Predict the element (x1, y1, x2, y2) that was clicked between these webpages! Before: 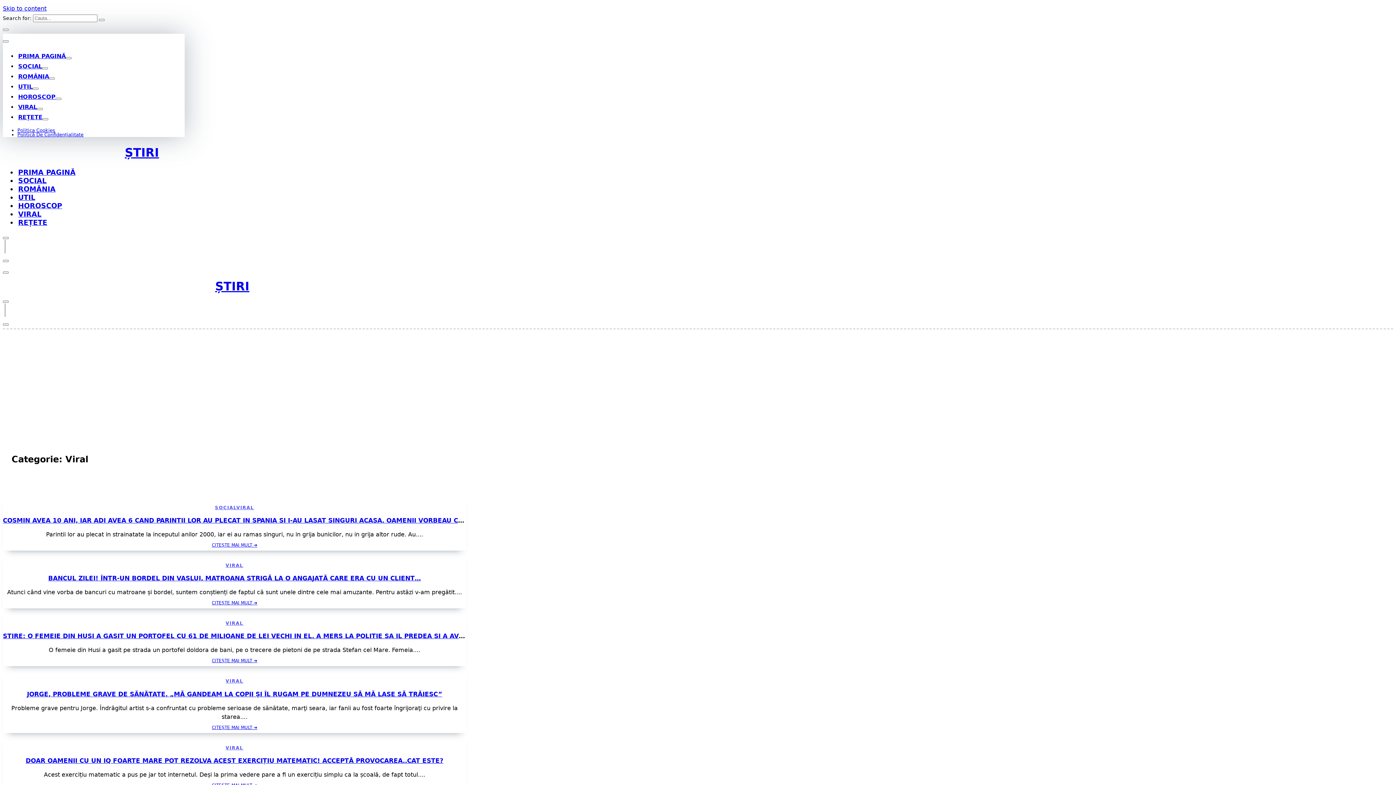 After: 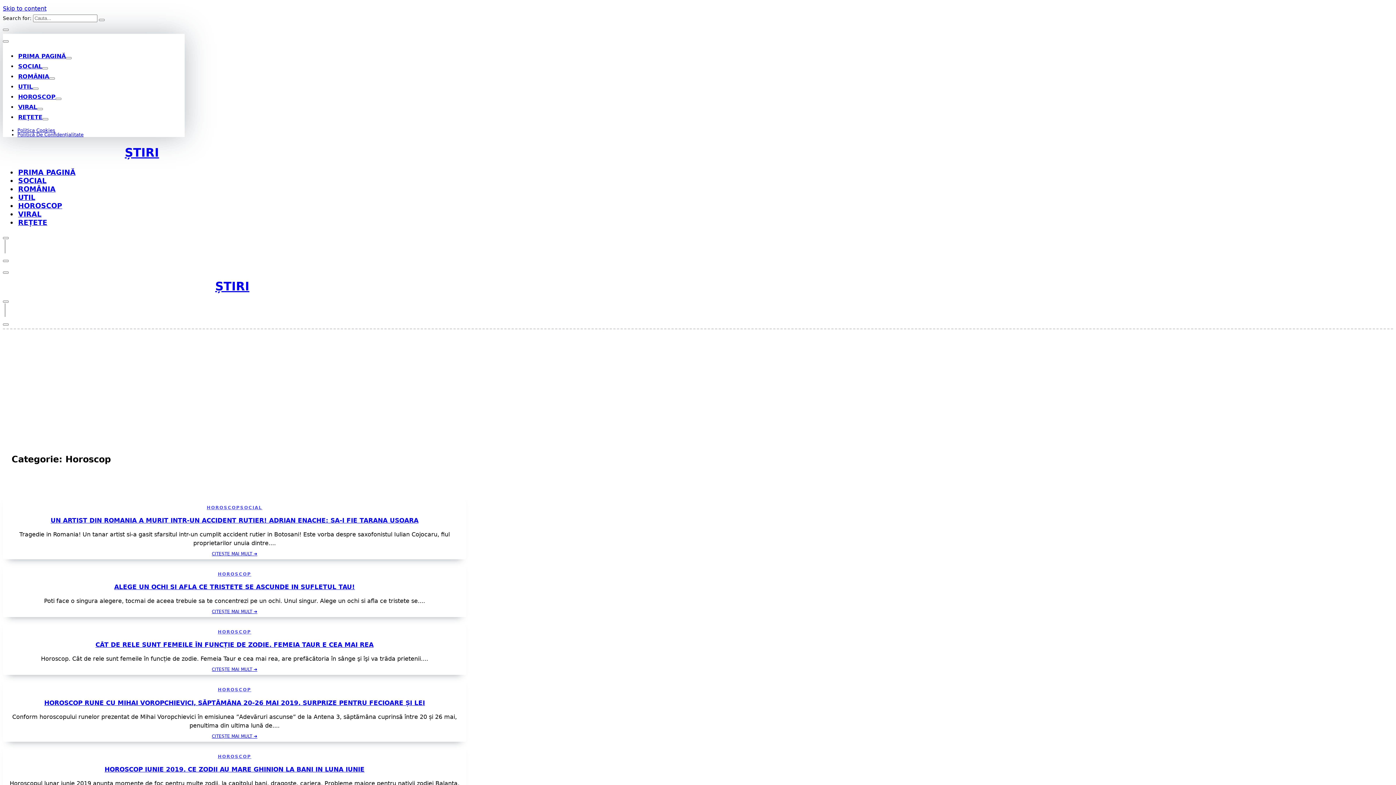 Action: bbox: (18, 201, 62, 209) label: HOROSCOP